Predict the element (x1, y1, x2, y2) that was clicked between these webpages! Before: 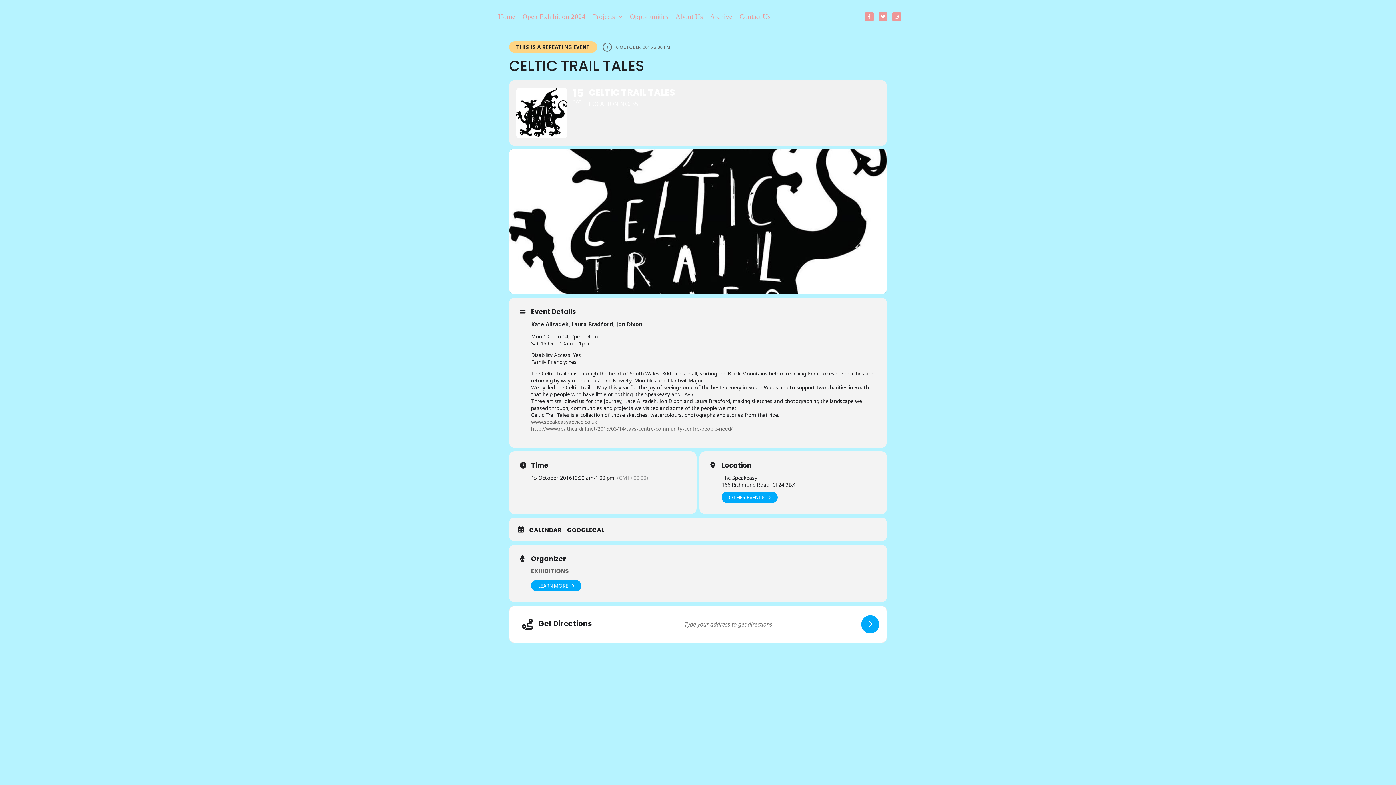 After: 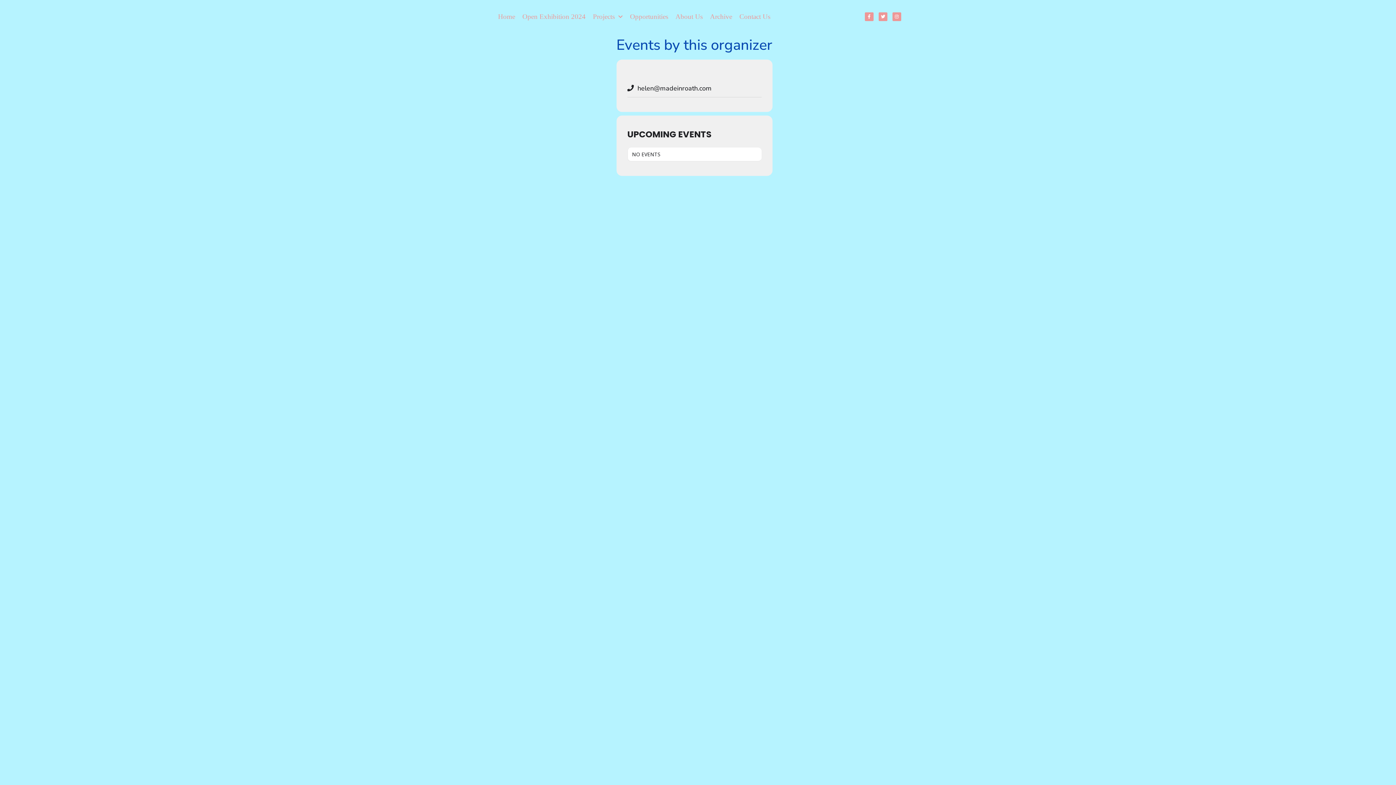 Action: label: EXHIBITIONS bbox: (531, 567, 569, 575)